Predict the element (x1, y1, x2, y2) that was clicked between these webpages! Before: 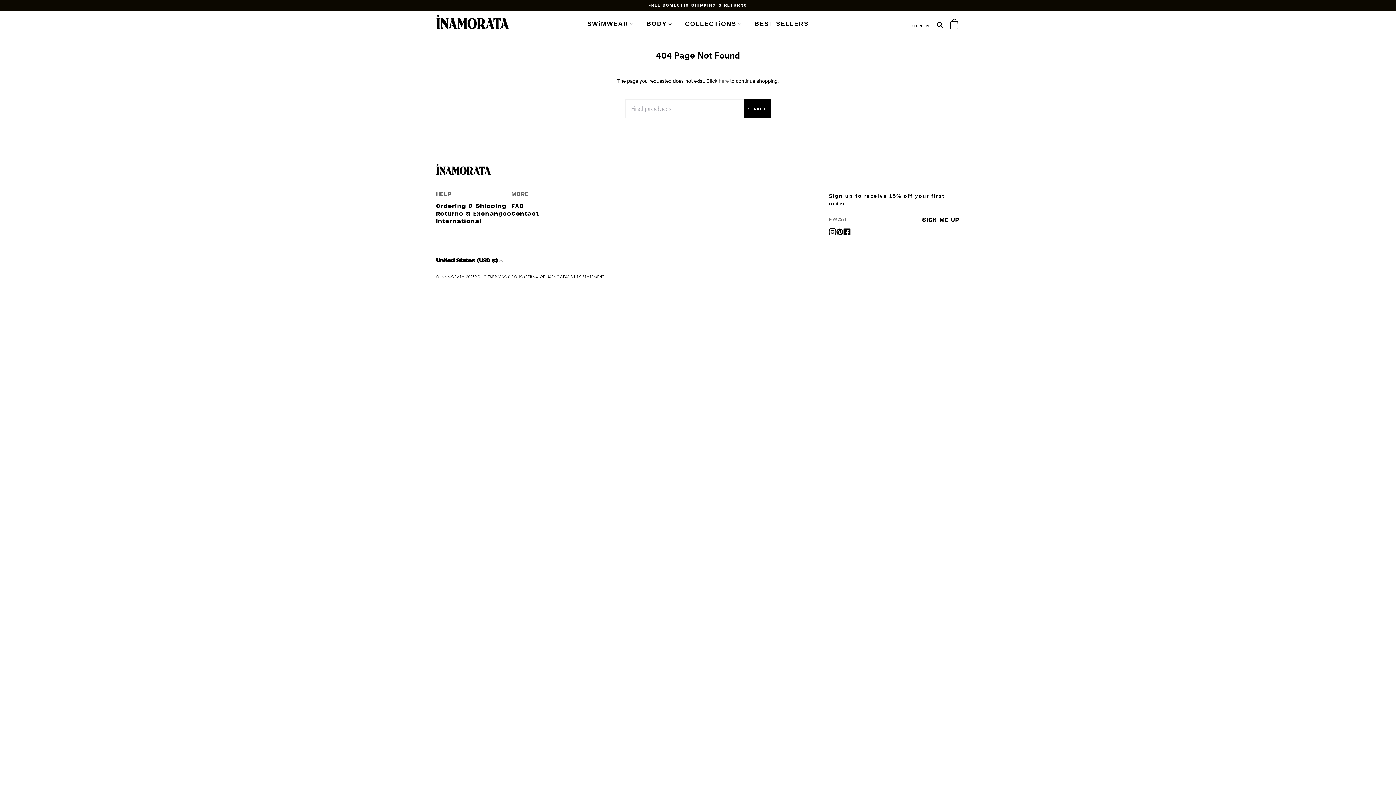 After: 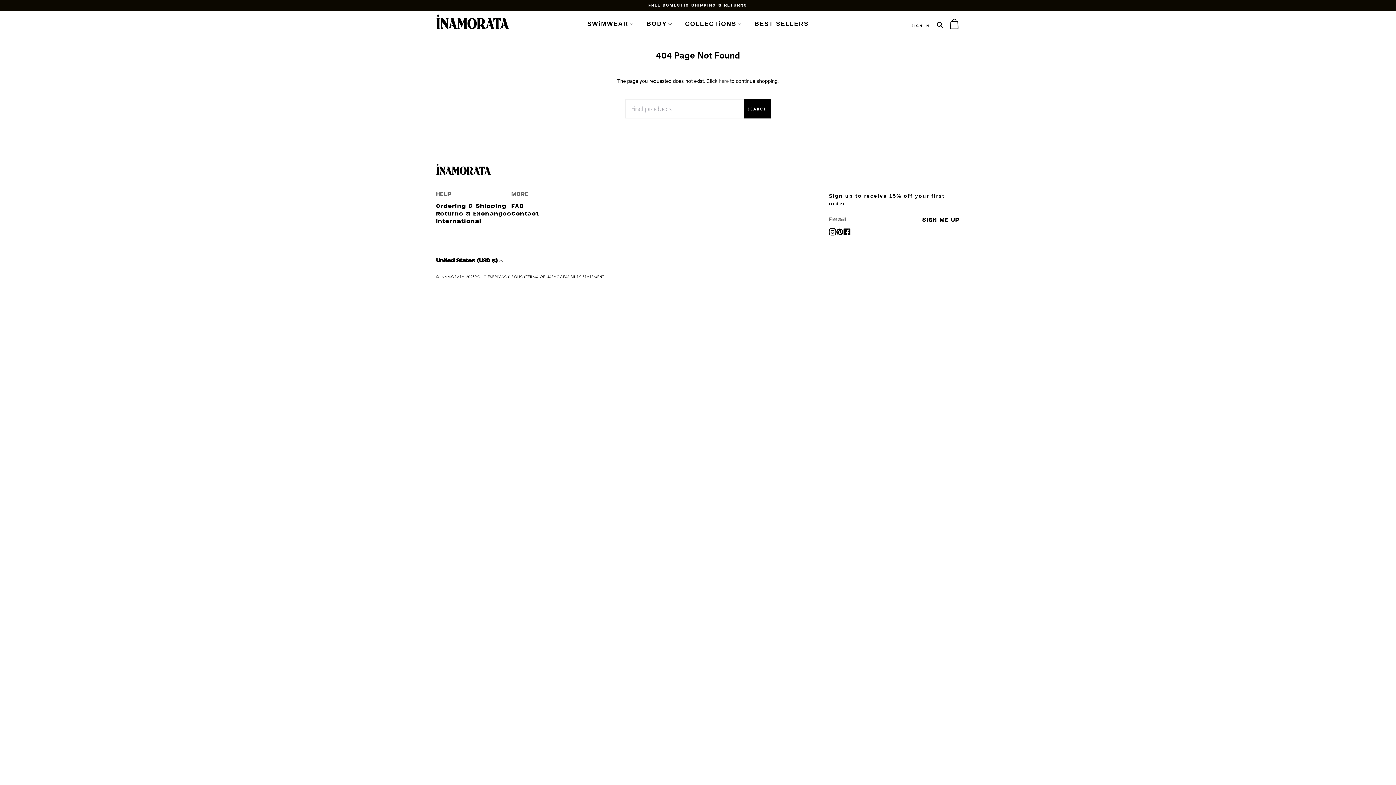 Action: bbox: (843, 227, 850, 234) label: Facebook